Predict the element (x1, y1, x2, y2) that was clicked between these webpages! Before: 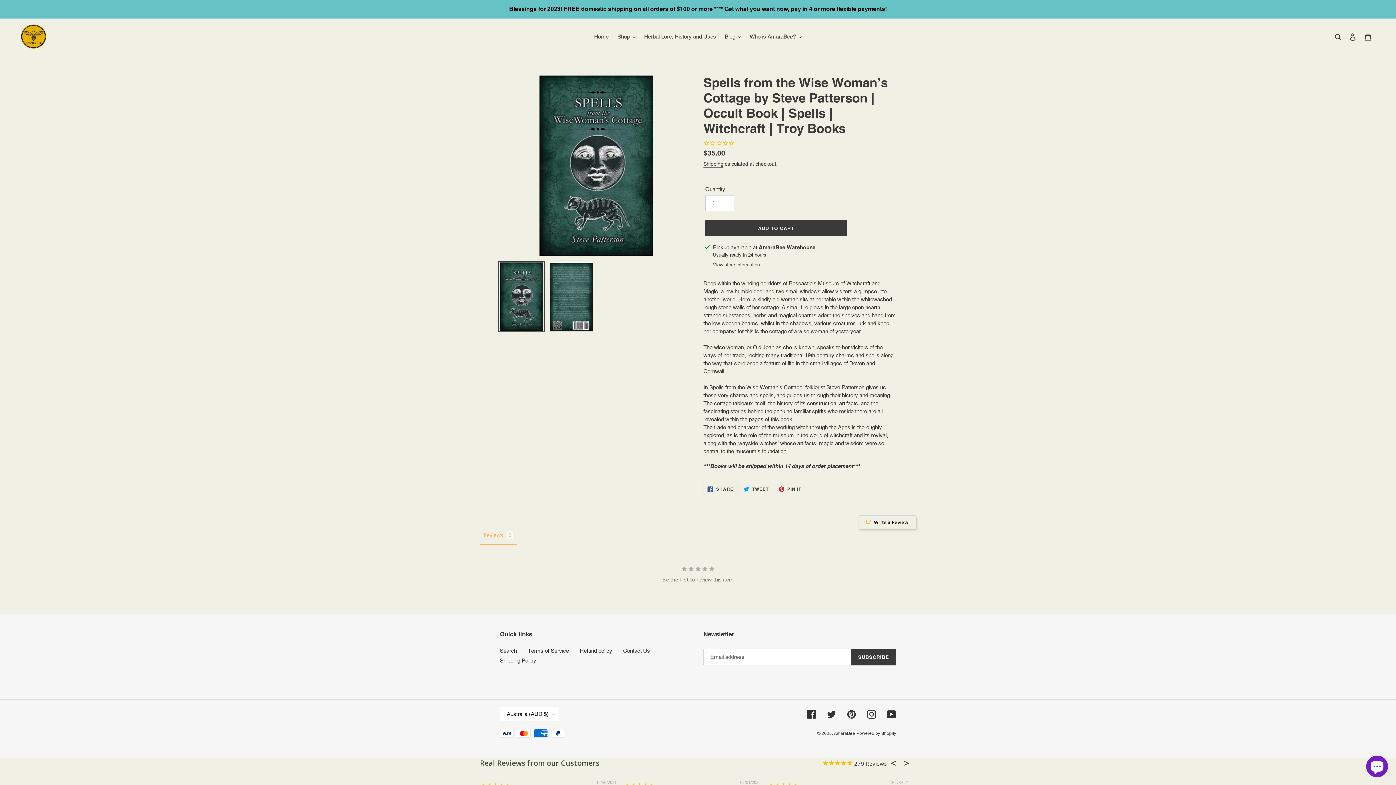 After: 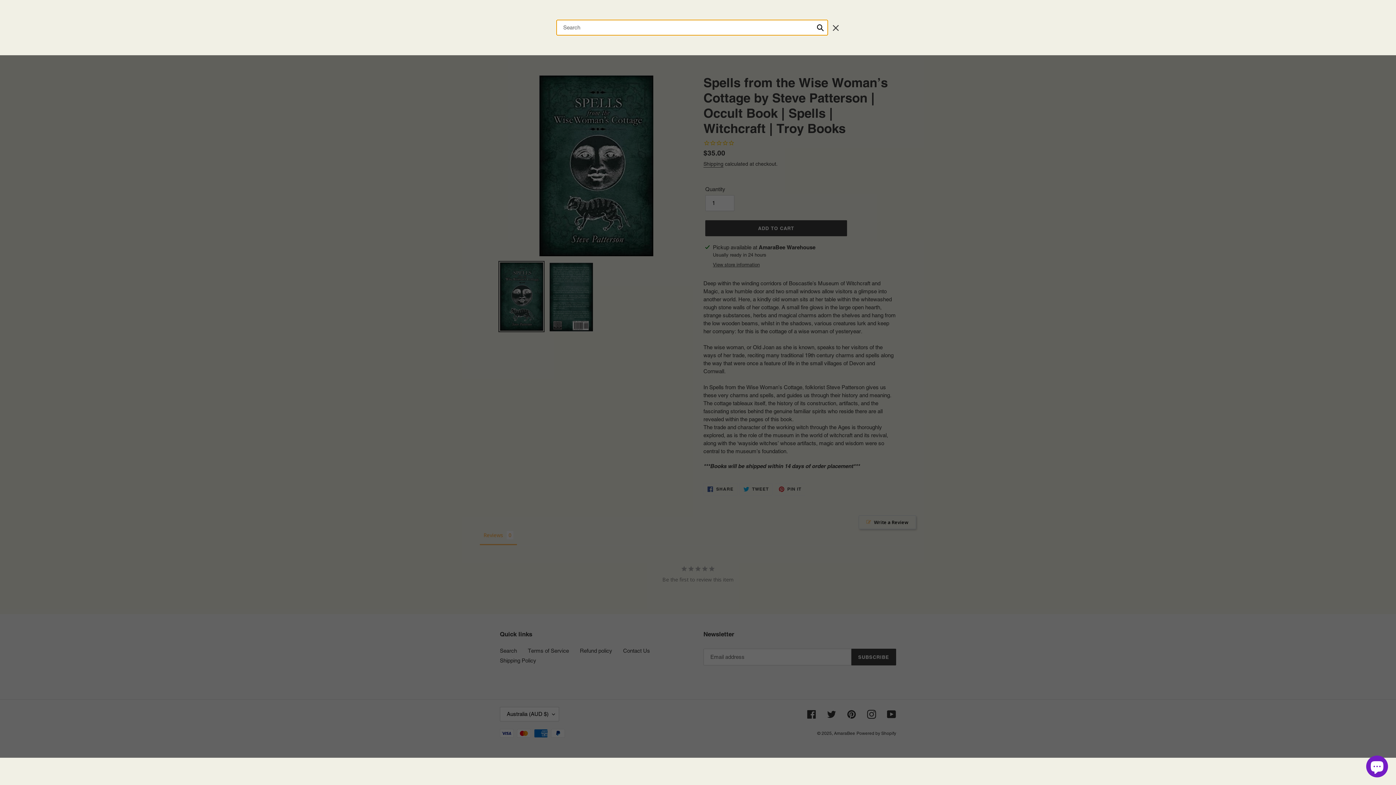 Action: label: Search bbox: (1332, 32, 1345, 41)